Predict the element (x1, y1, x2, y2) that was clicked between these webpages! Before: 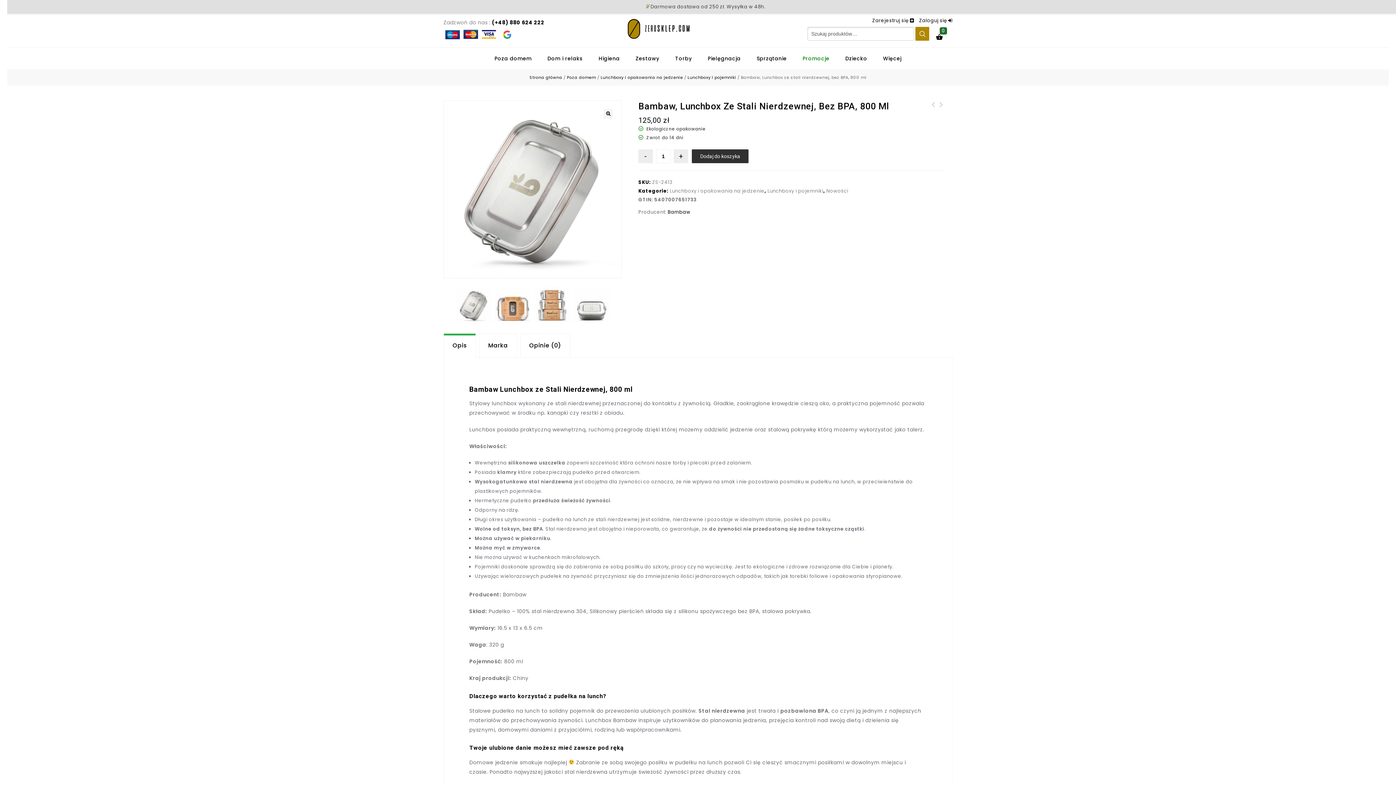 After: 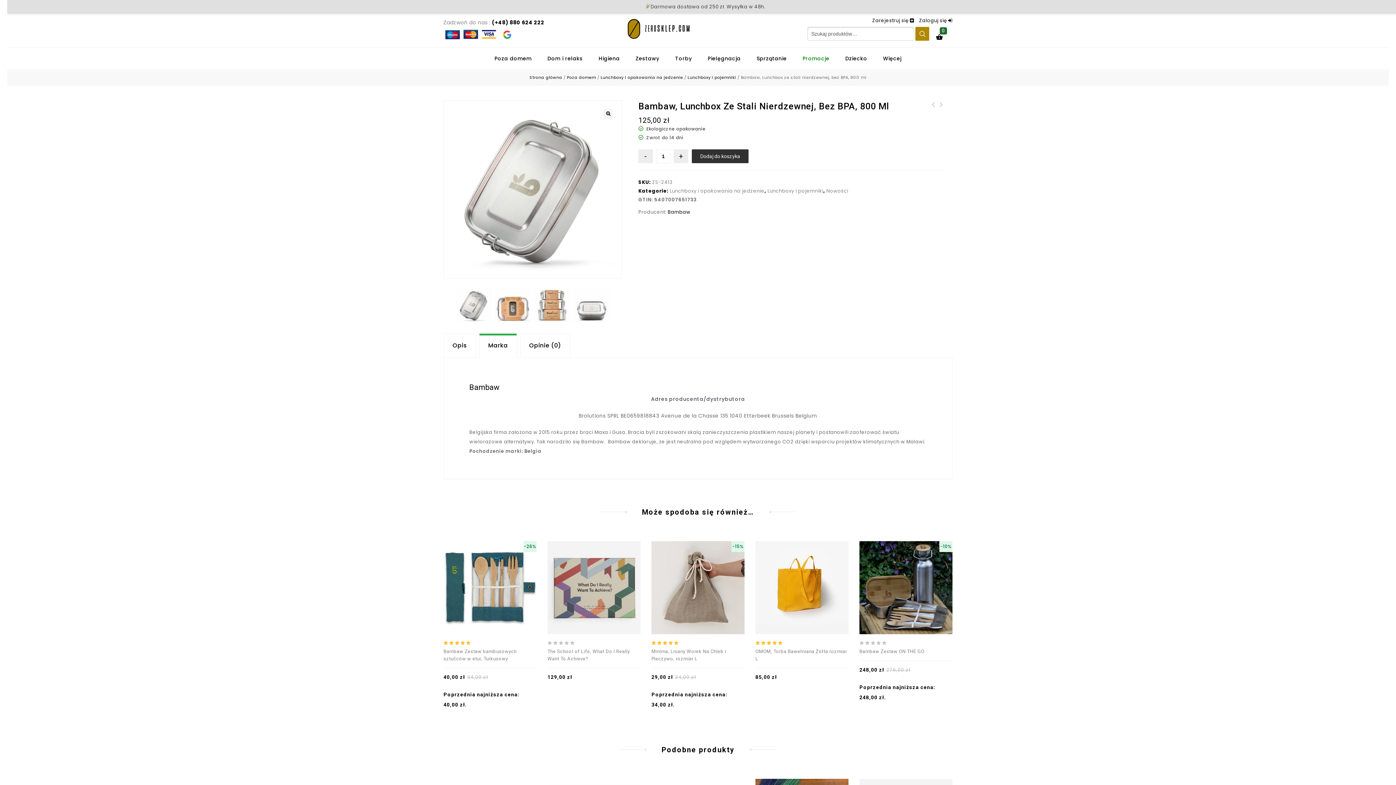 Action: label: Marka bbox: (479, 334, 516, 357)